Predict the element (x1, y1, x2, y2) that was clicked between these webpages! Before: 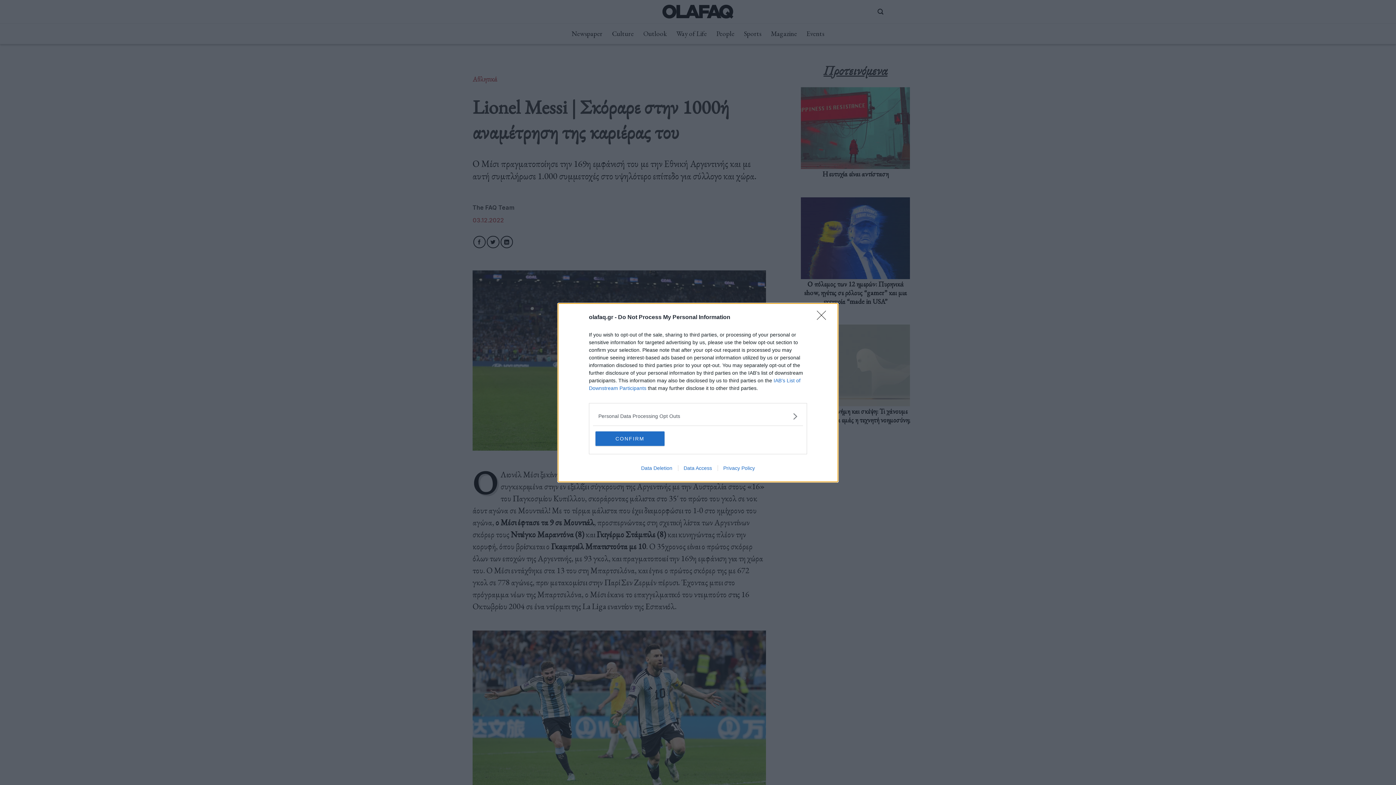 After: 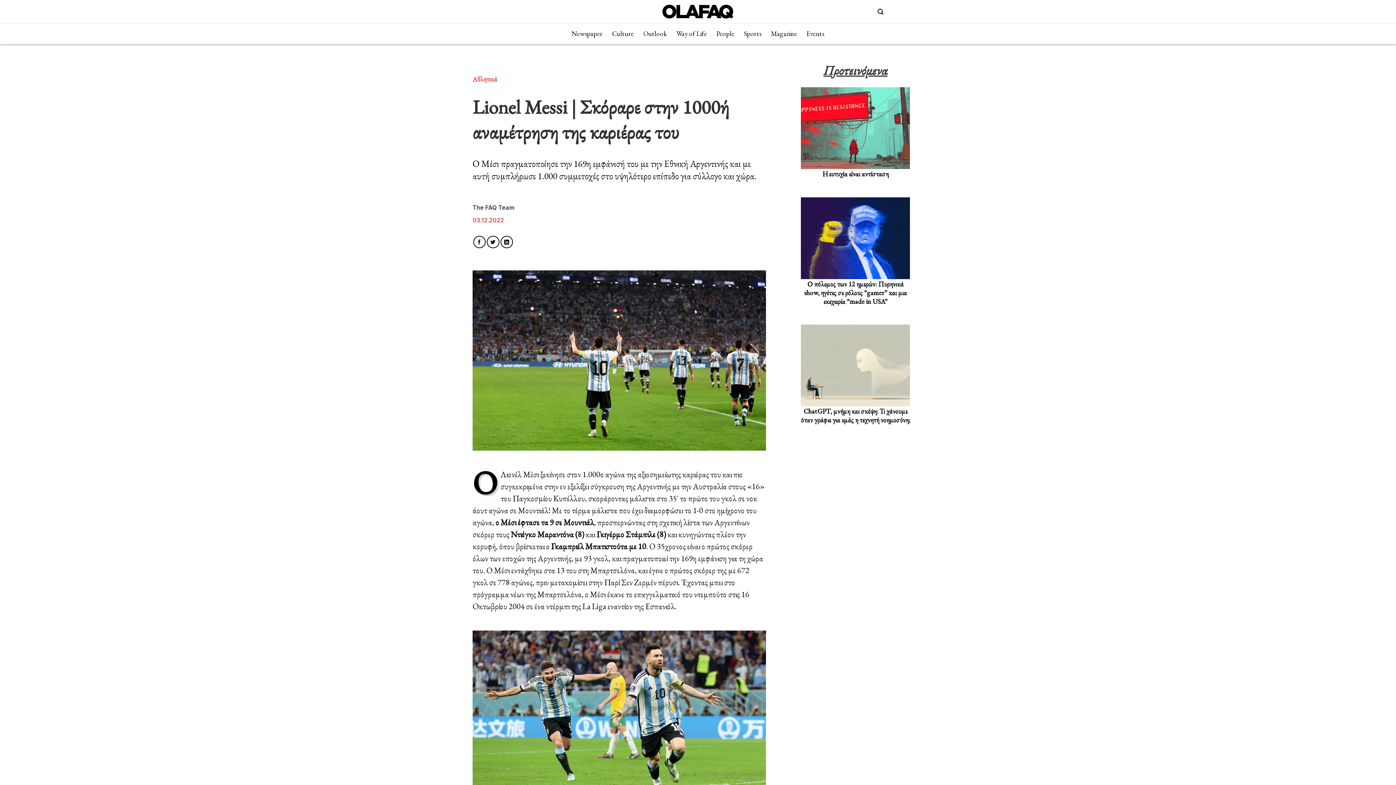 Action: label: Close bbox: (817, 310, 830, 324)